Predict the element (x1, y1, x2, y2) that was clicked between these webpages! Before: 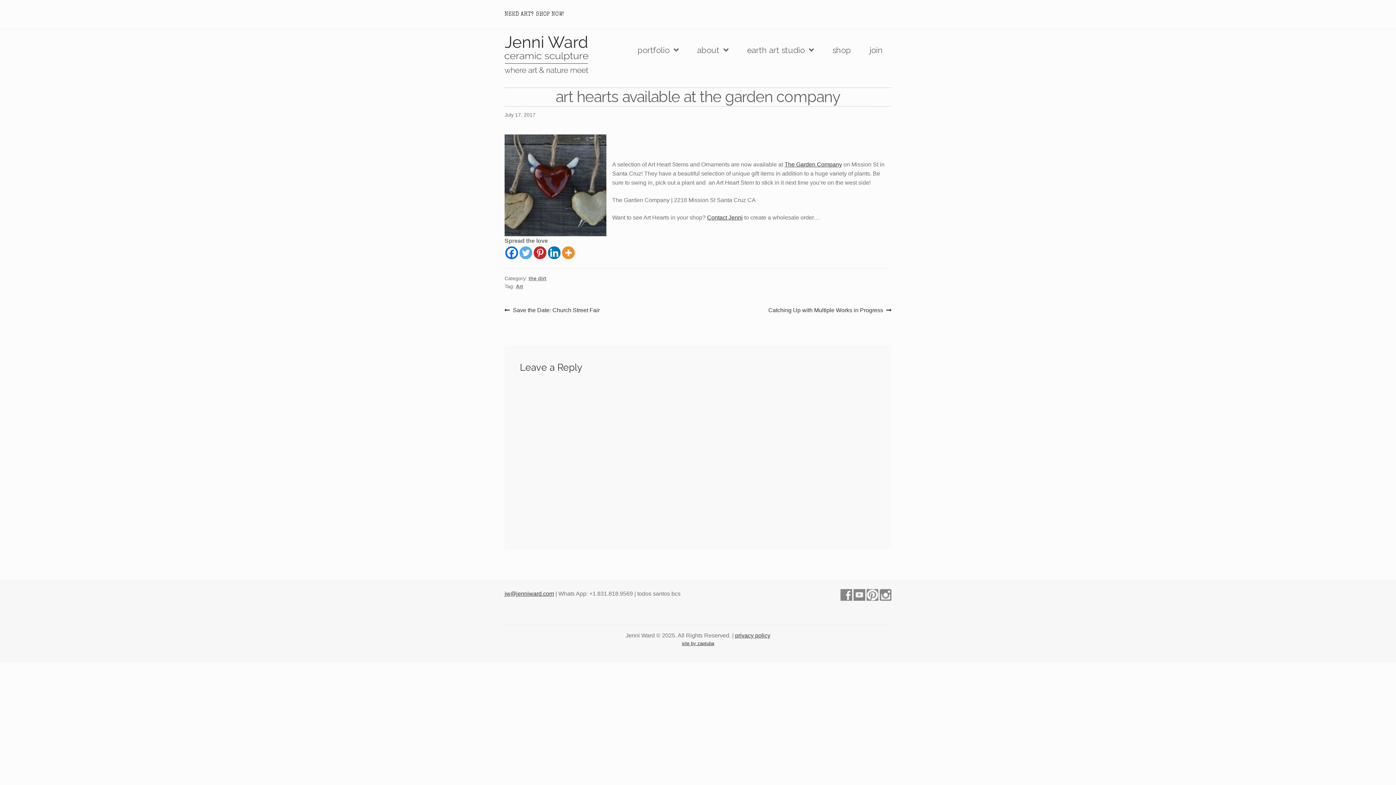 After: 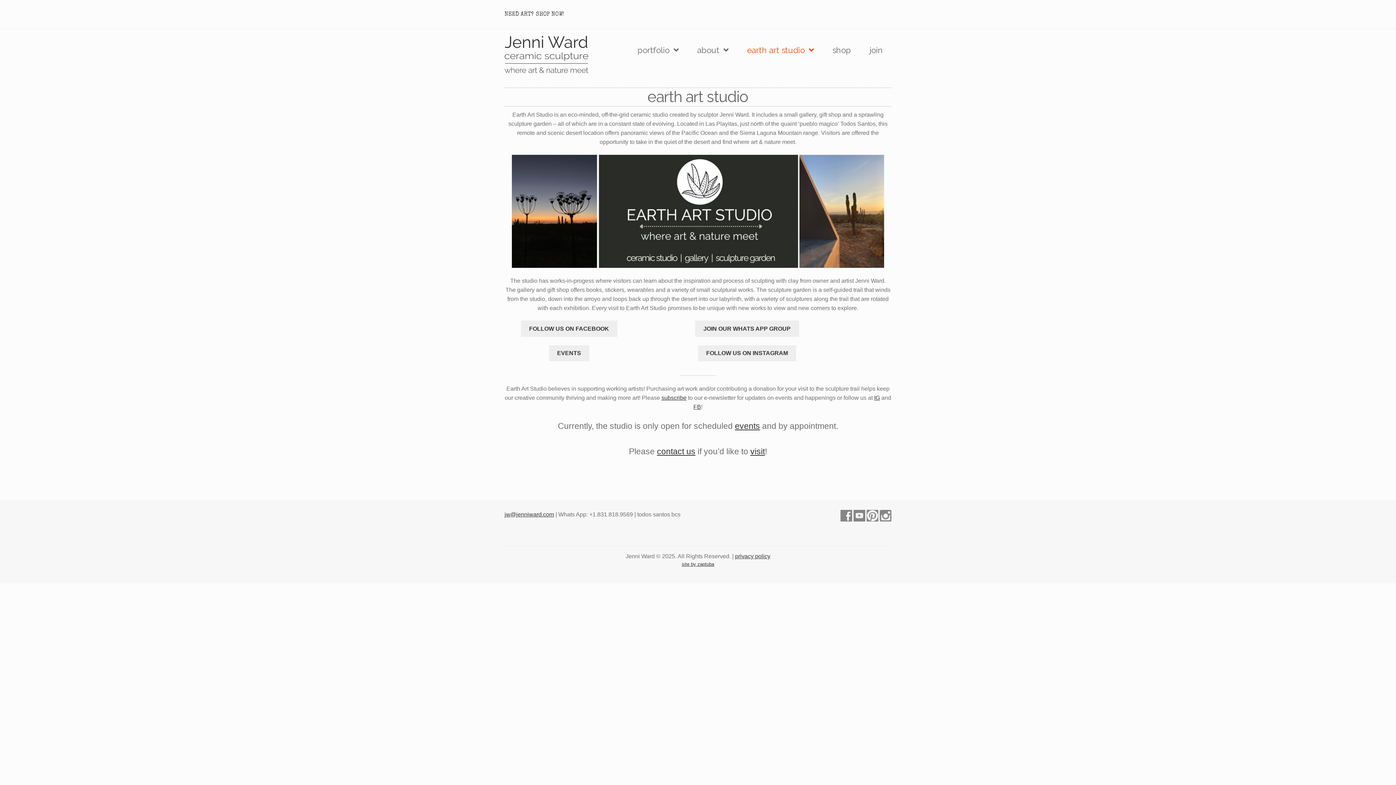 Action: label: earth art studio bbox: (738, 41, 822, 58)